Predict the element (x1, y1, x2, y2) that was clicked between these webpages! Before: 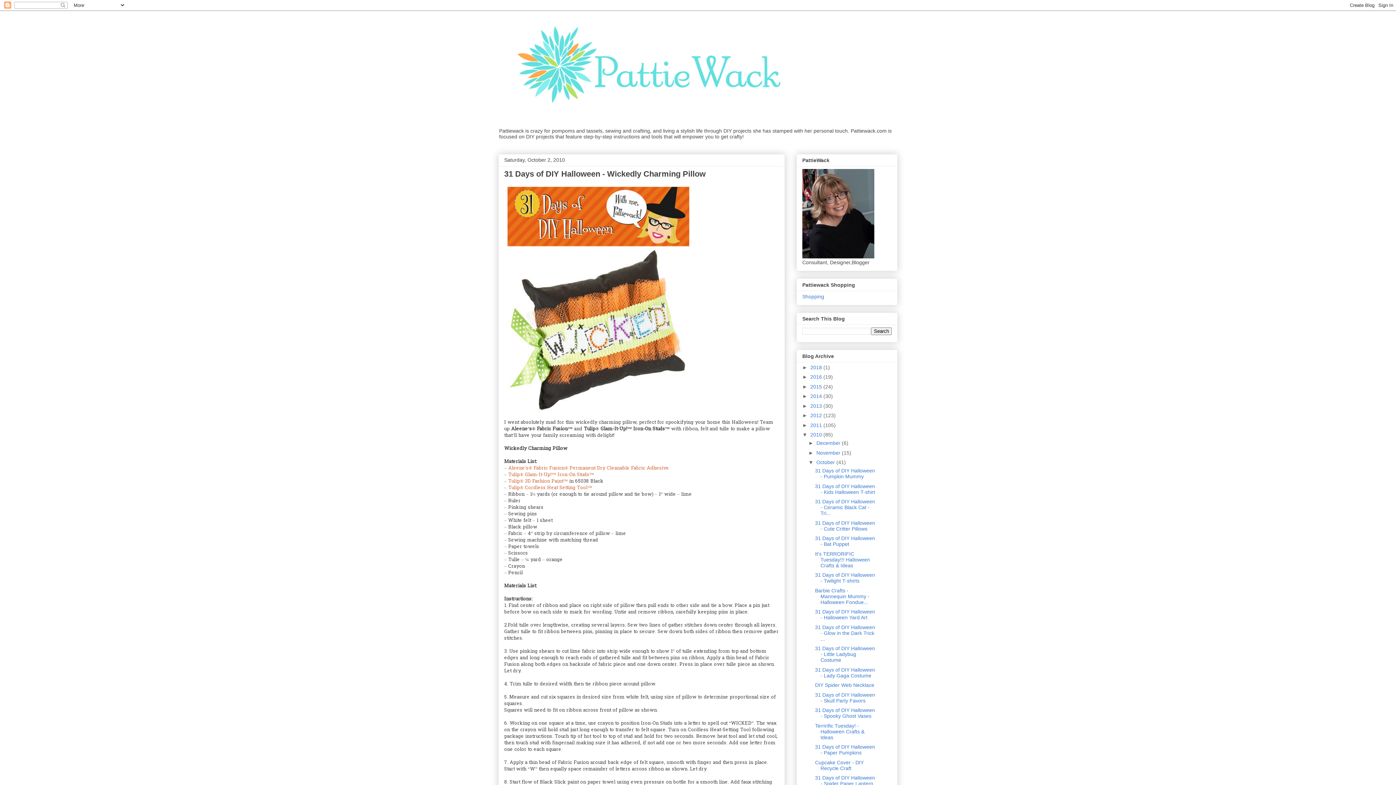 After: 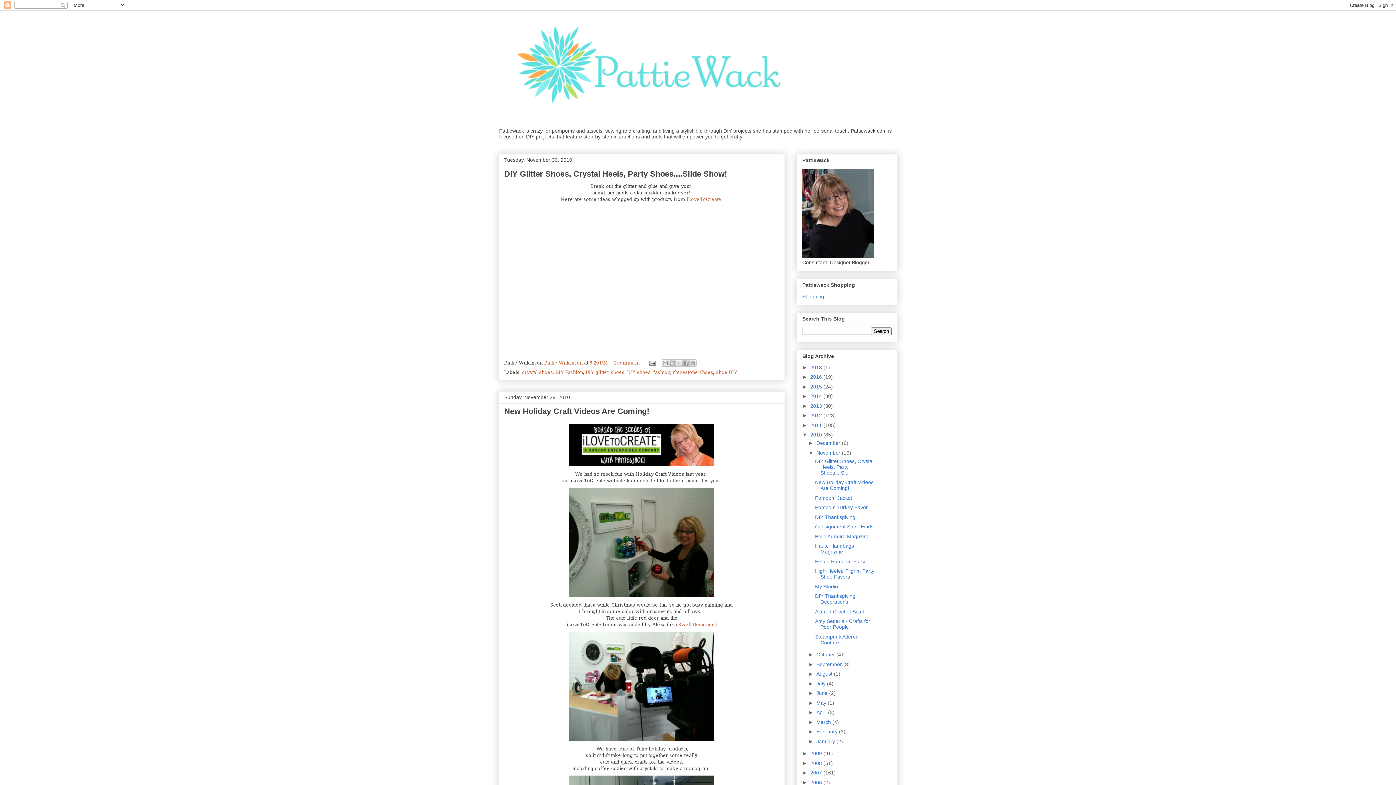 Action: bbox: (816, 450, 842, 455) label: November 